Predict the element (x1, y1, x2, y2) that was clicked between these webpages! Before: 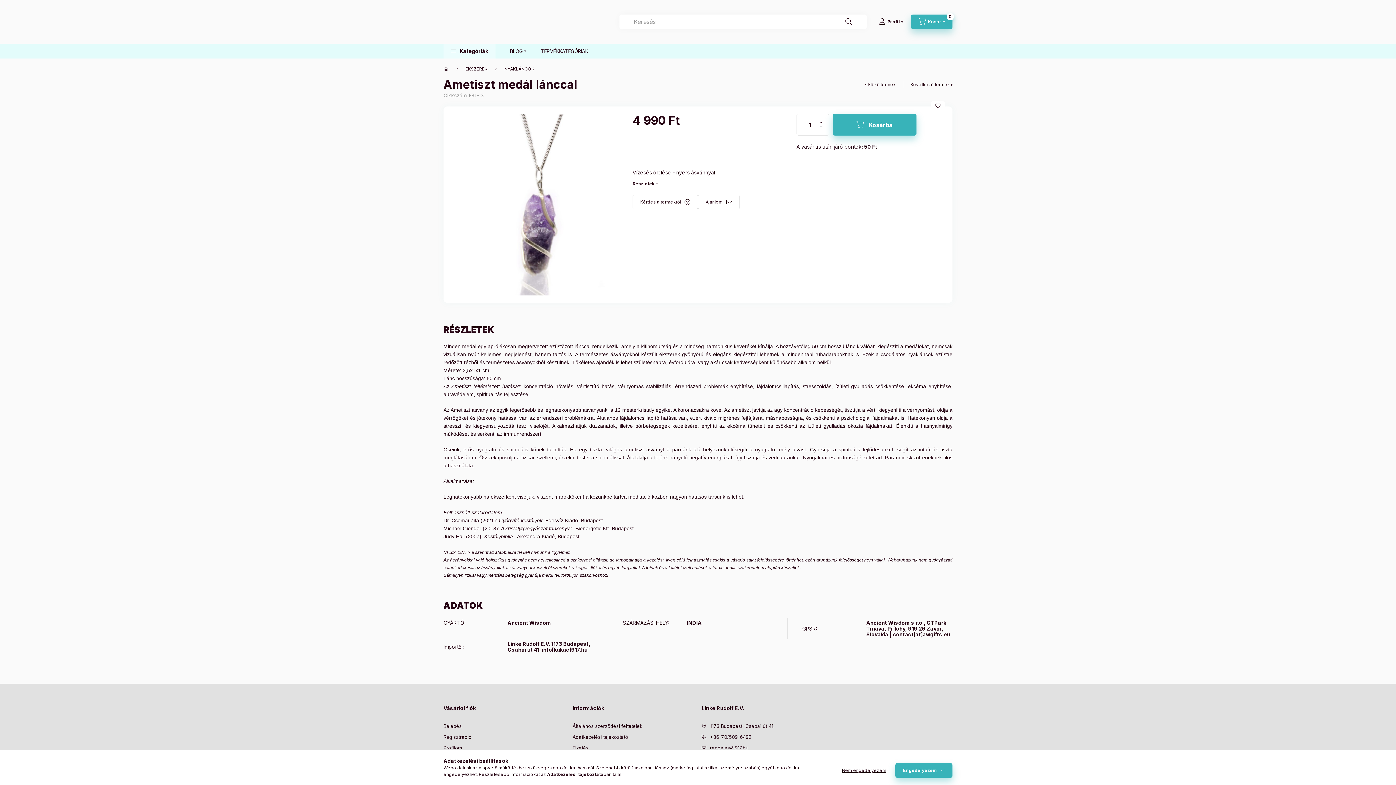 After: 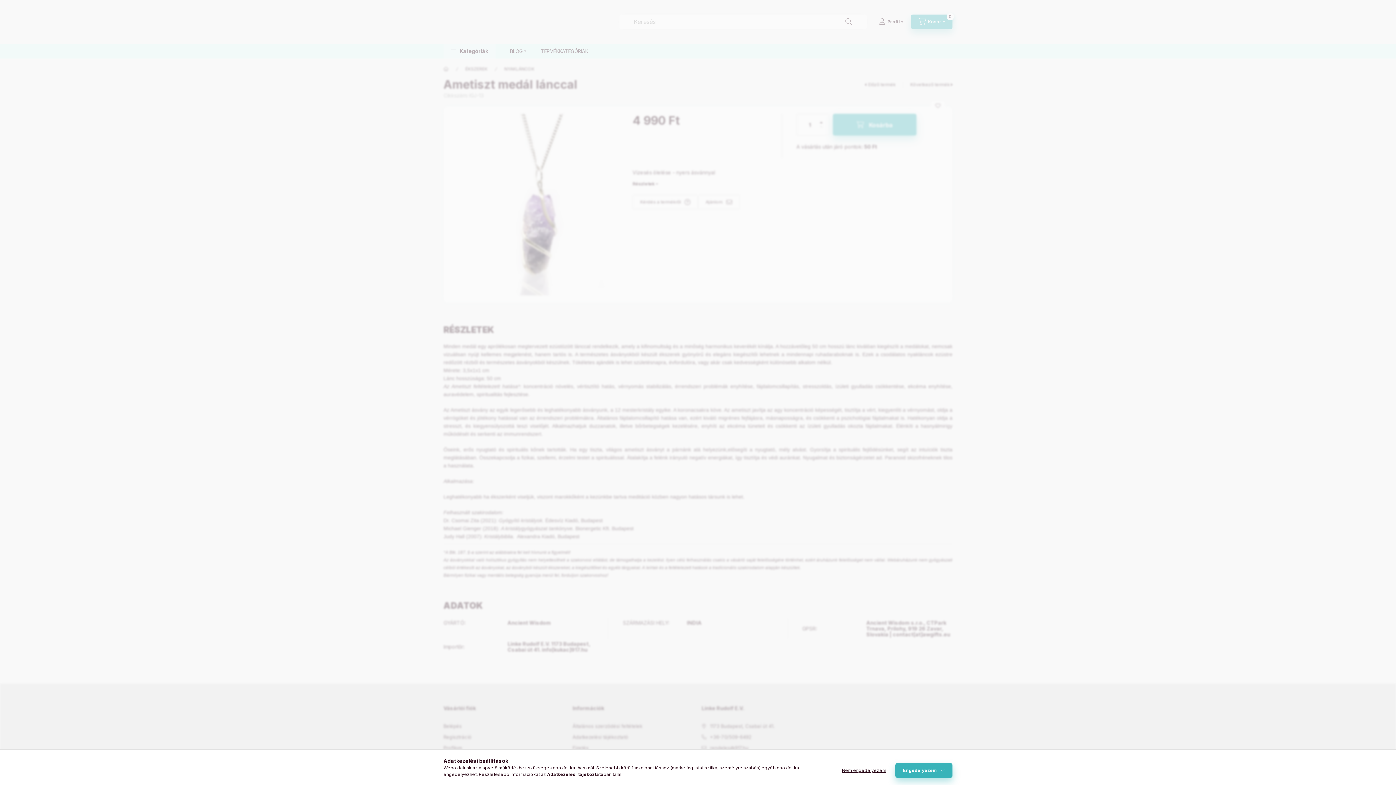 Action: bbox: (443, 745, 462, 752) label: Profilom